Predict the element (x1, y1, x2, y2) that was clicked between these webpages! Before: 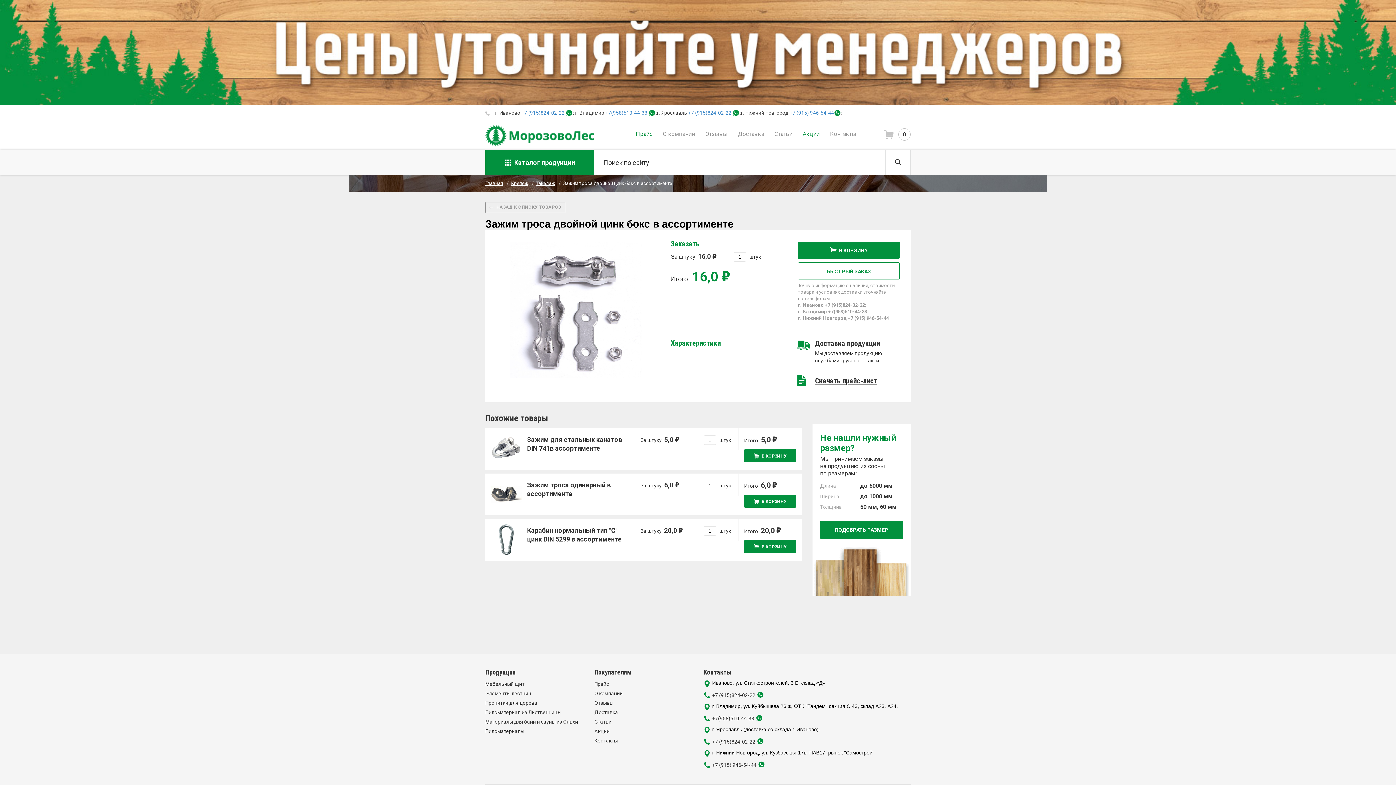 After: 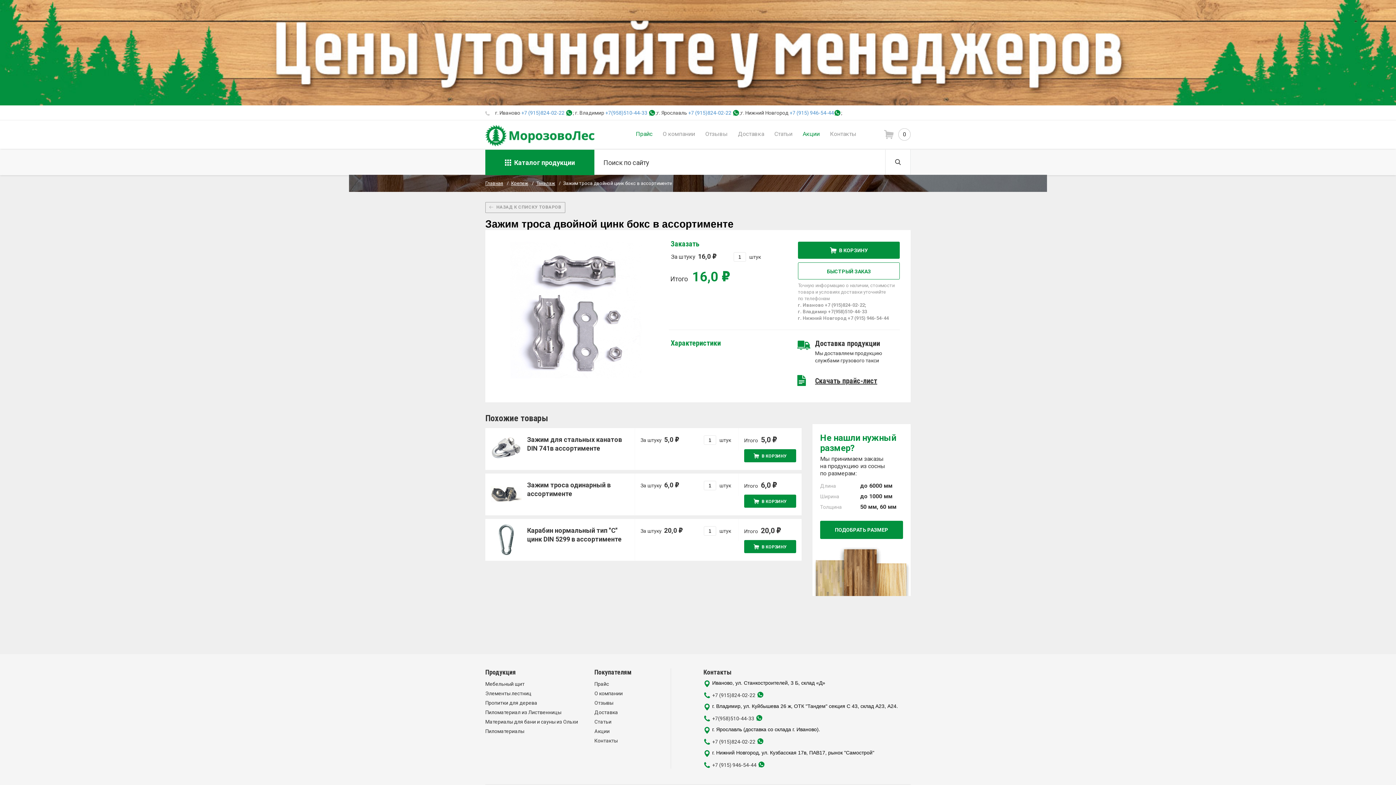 Action: bbox: (485, 149, 594, 175) label:  Каталог продукции